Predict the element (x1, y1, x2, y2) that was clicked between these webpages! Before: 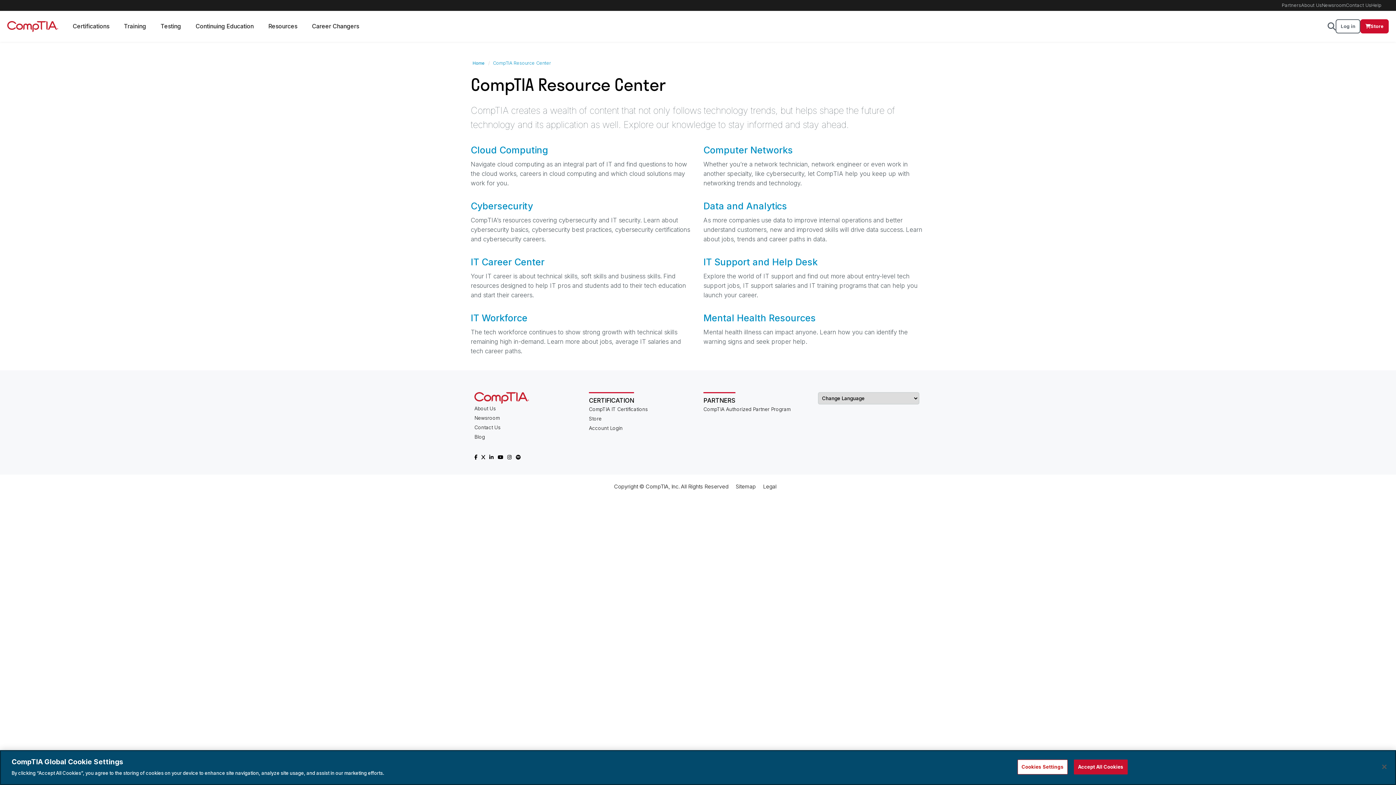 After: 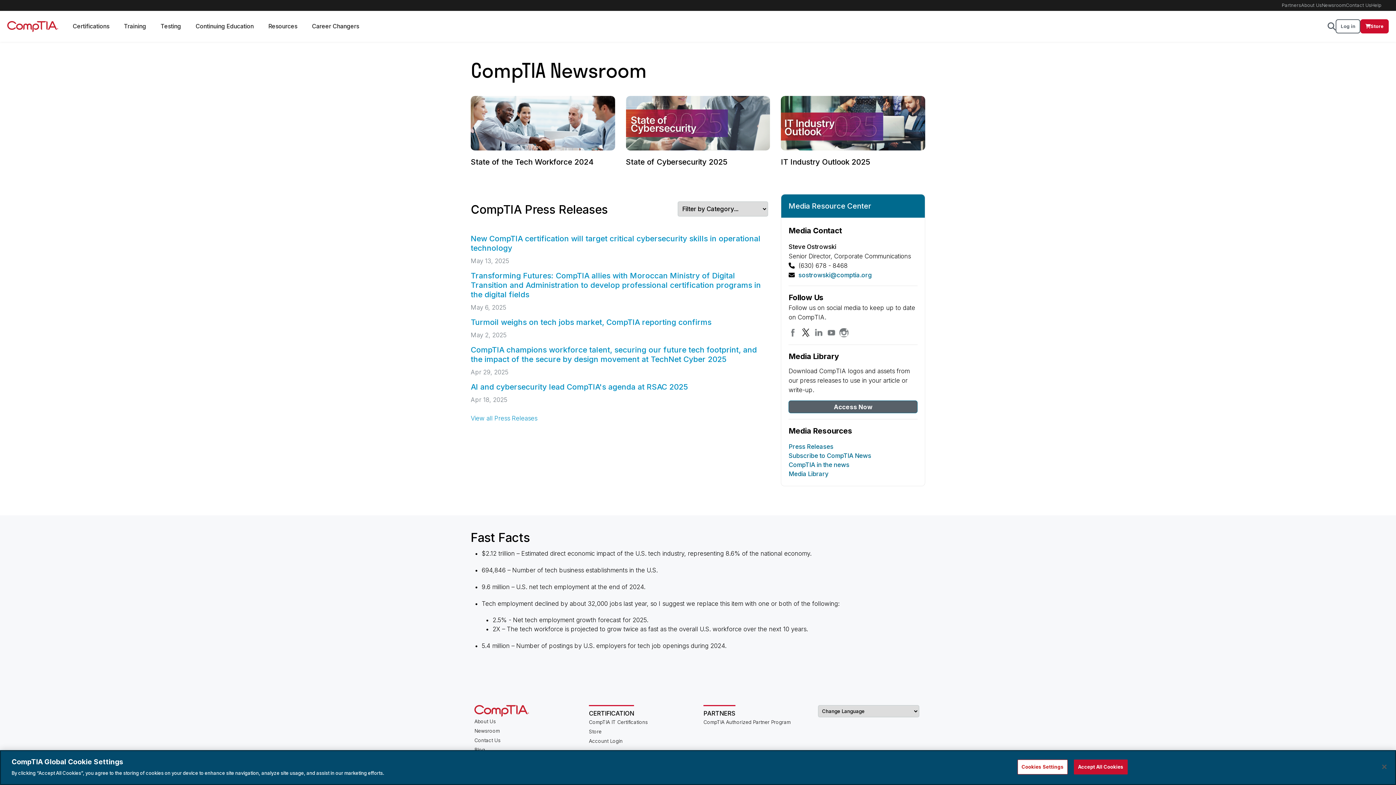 Action: bbox: (474, 414, 500, 421) label: CompTIA Newsroom